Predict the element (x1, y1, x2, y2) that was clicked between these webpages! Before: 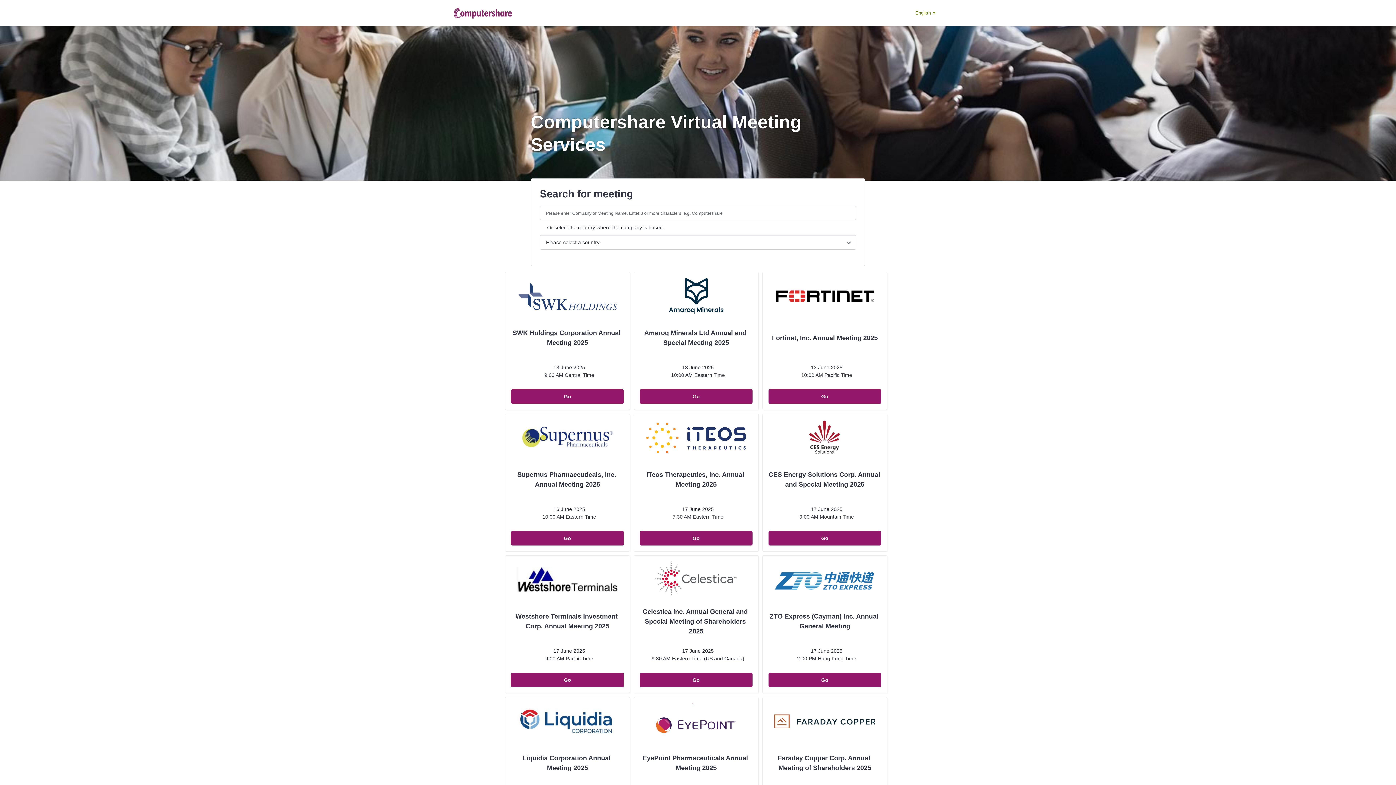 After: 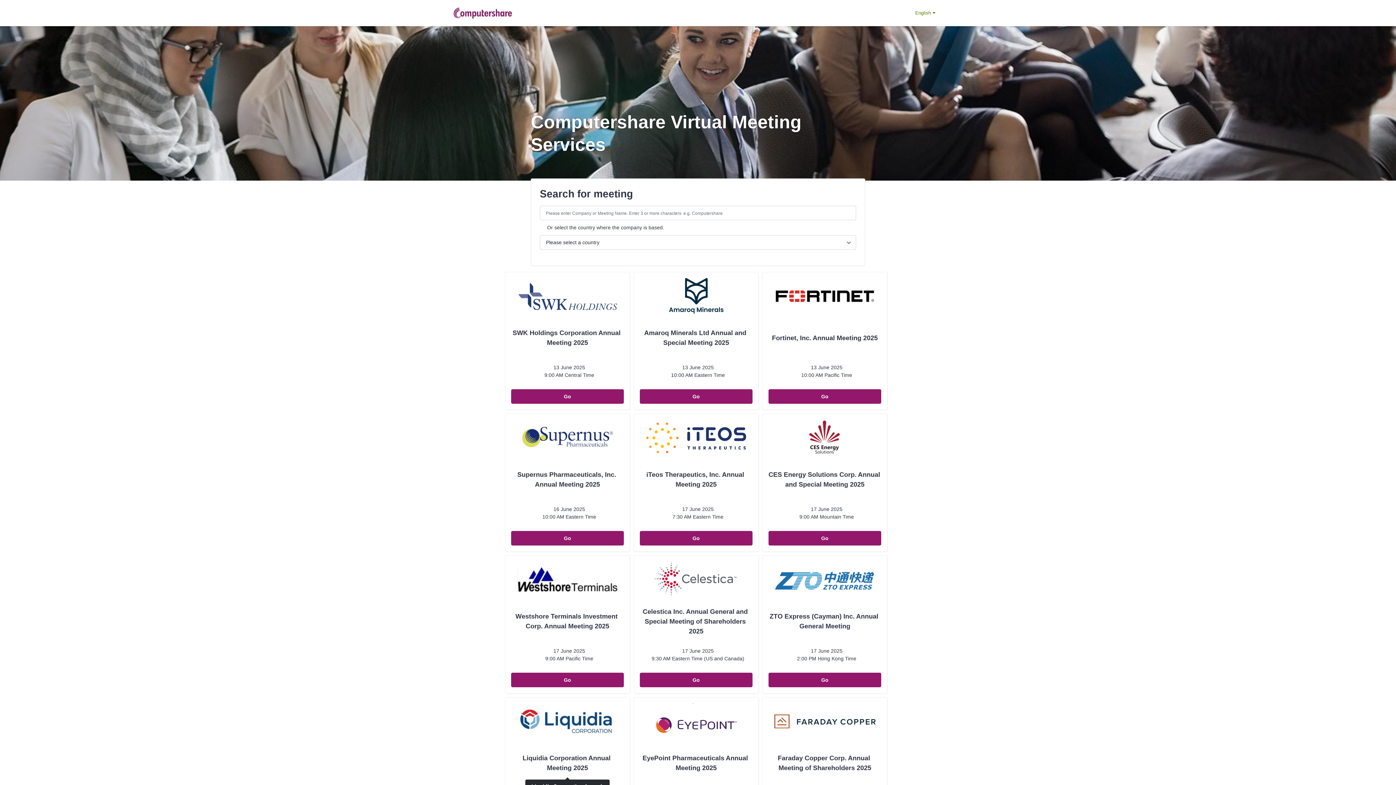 Action: bbox: (511, 750, 624, 777) label: Liquidia Corporation Annual Meeting 2025